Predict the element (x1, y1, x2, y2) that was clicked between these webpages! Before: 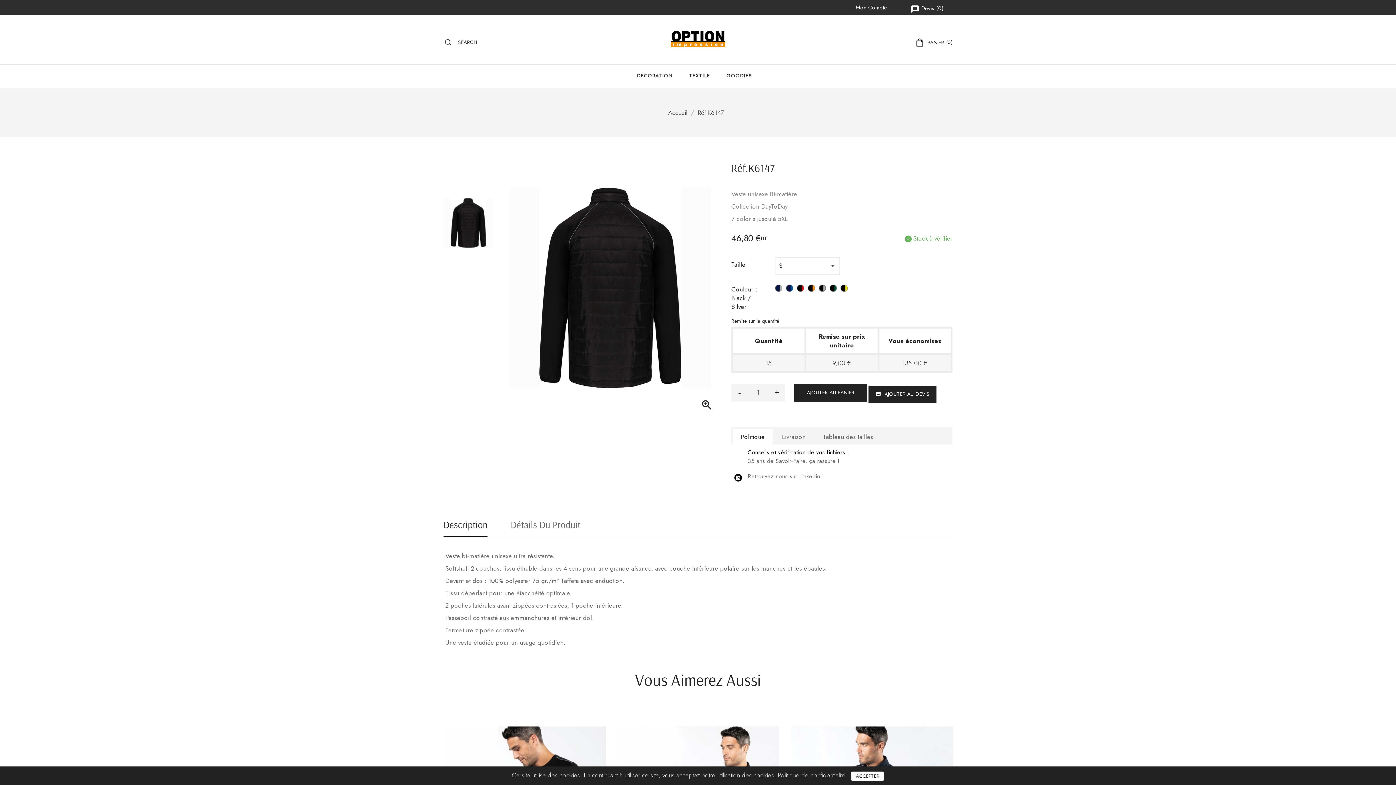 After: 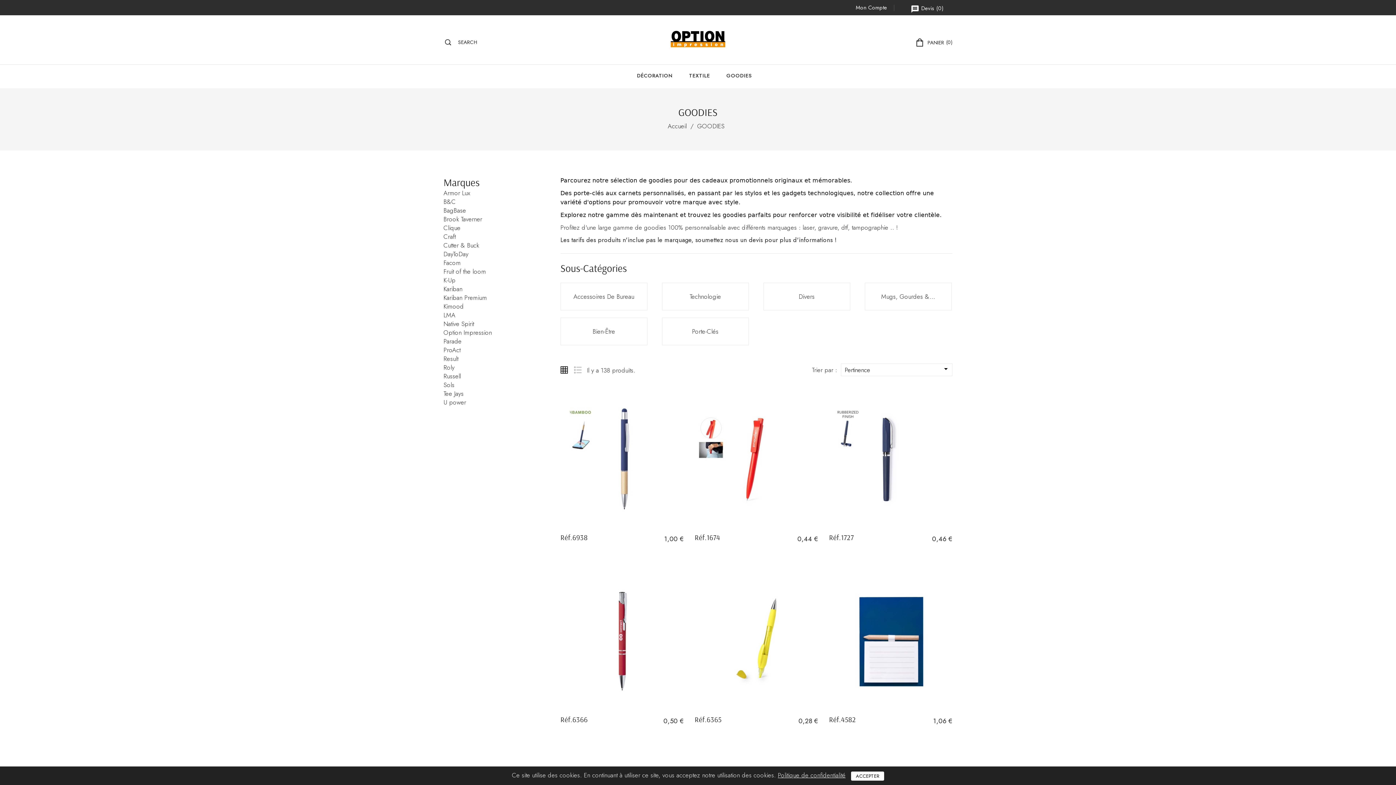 Action: label: GOODIES bbox: (719, 64, 759, 88)